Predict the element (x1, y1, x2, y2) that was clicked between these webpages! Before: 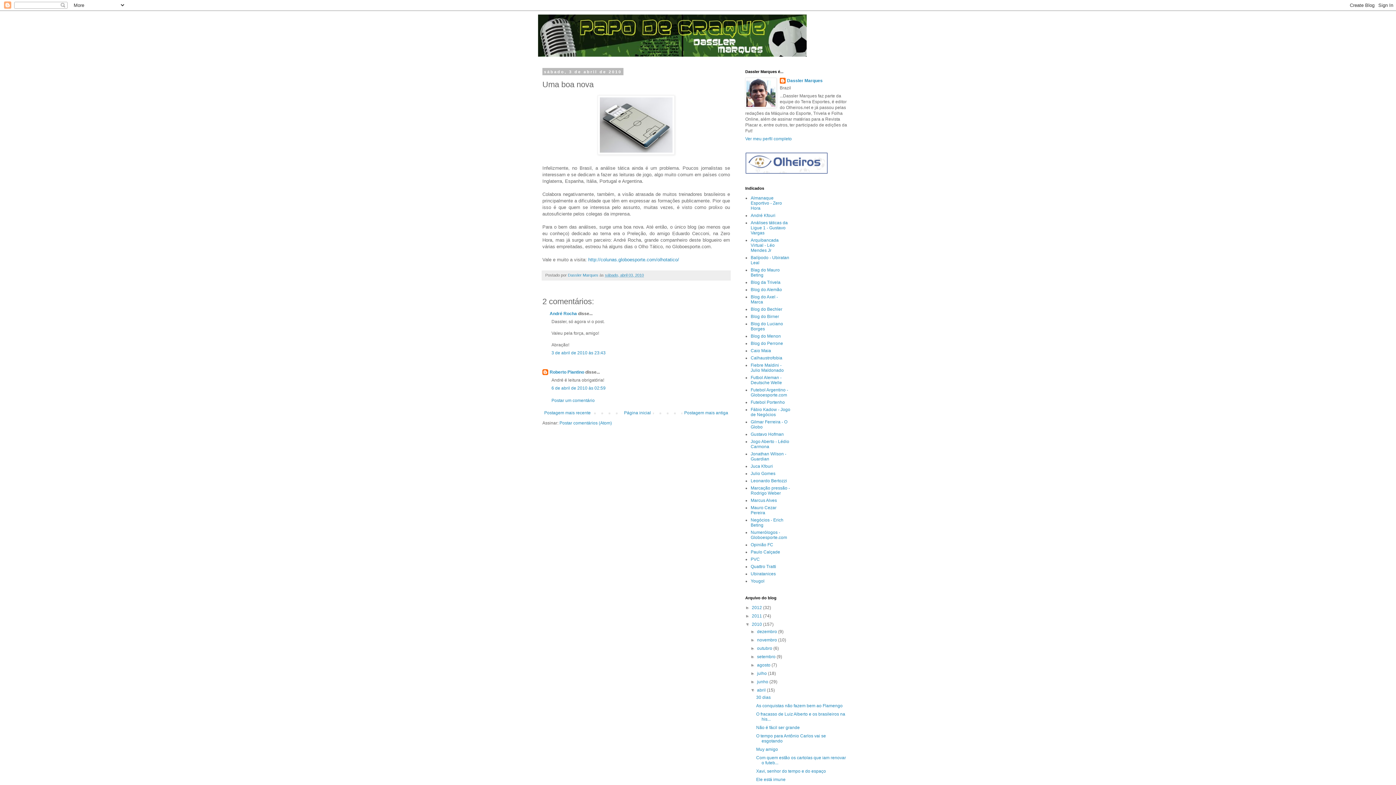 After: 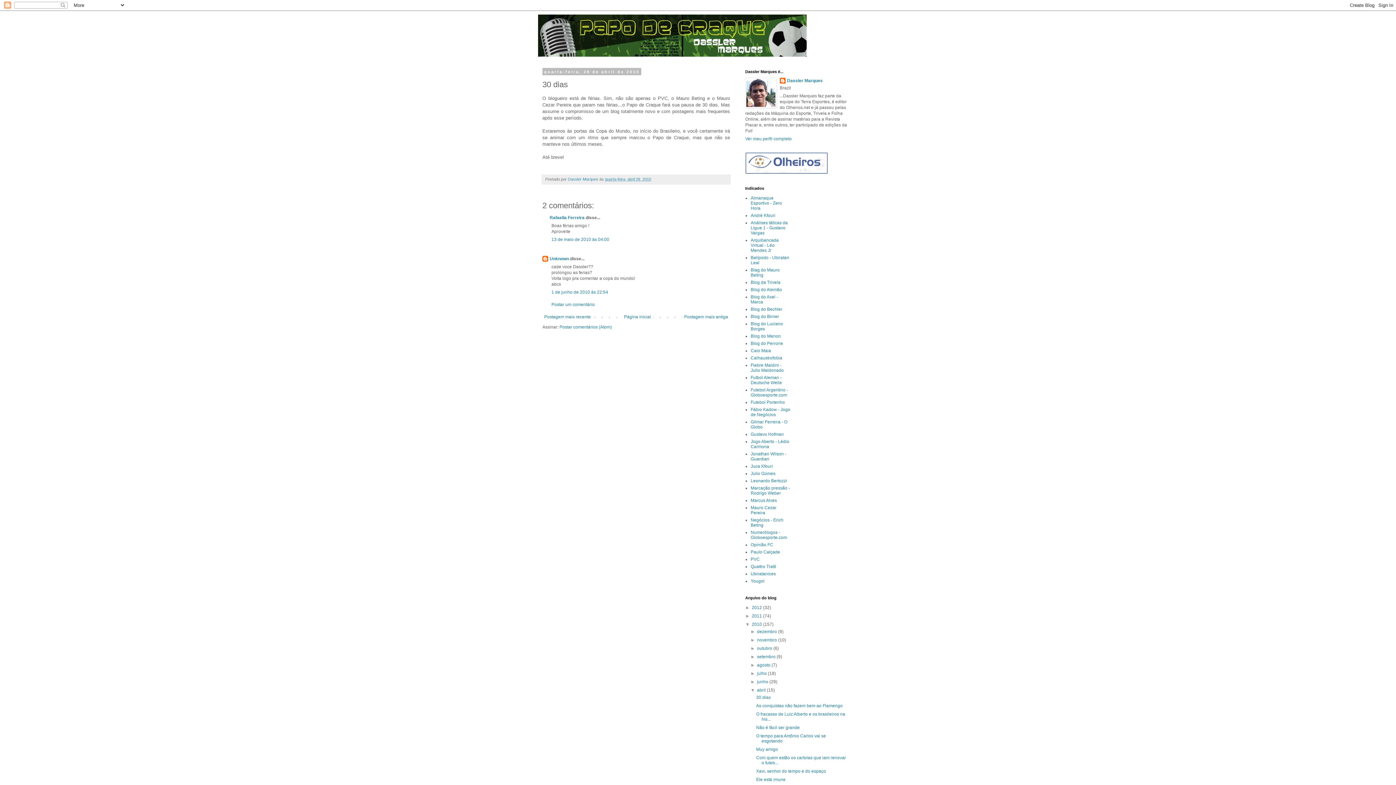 Action: bbox: (756, 695, 770, 700) label: 30 dias